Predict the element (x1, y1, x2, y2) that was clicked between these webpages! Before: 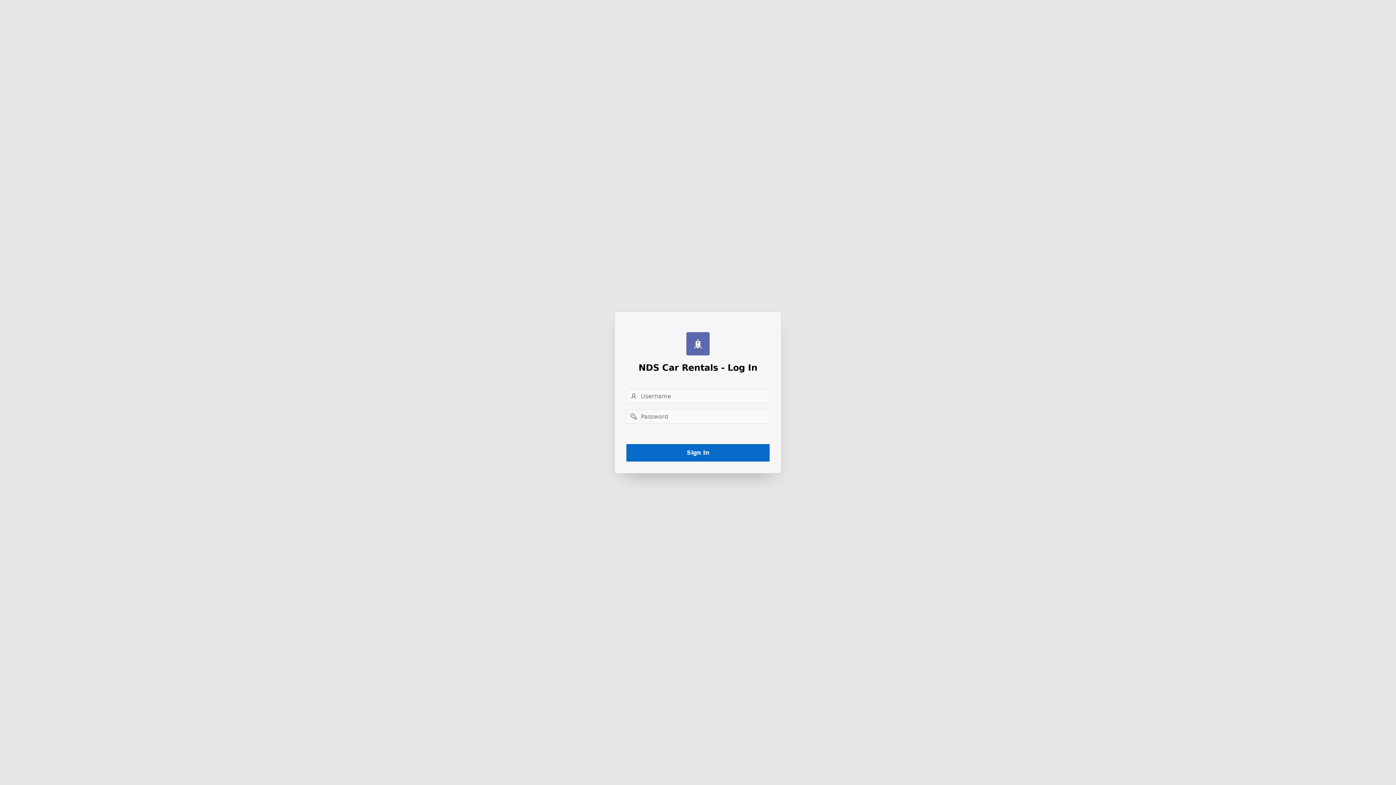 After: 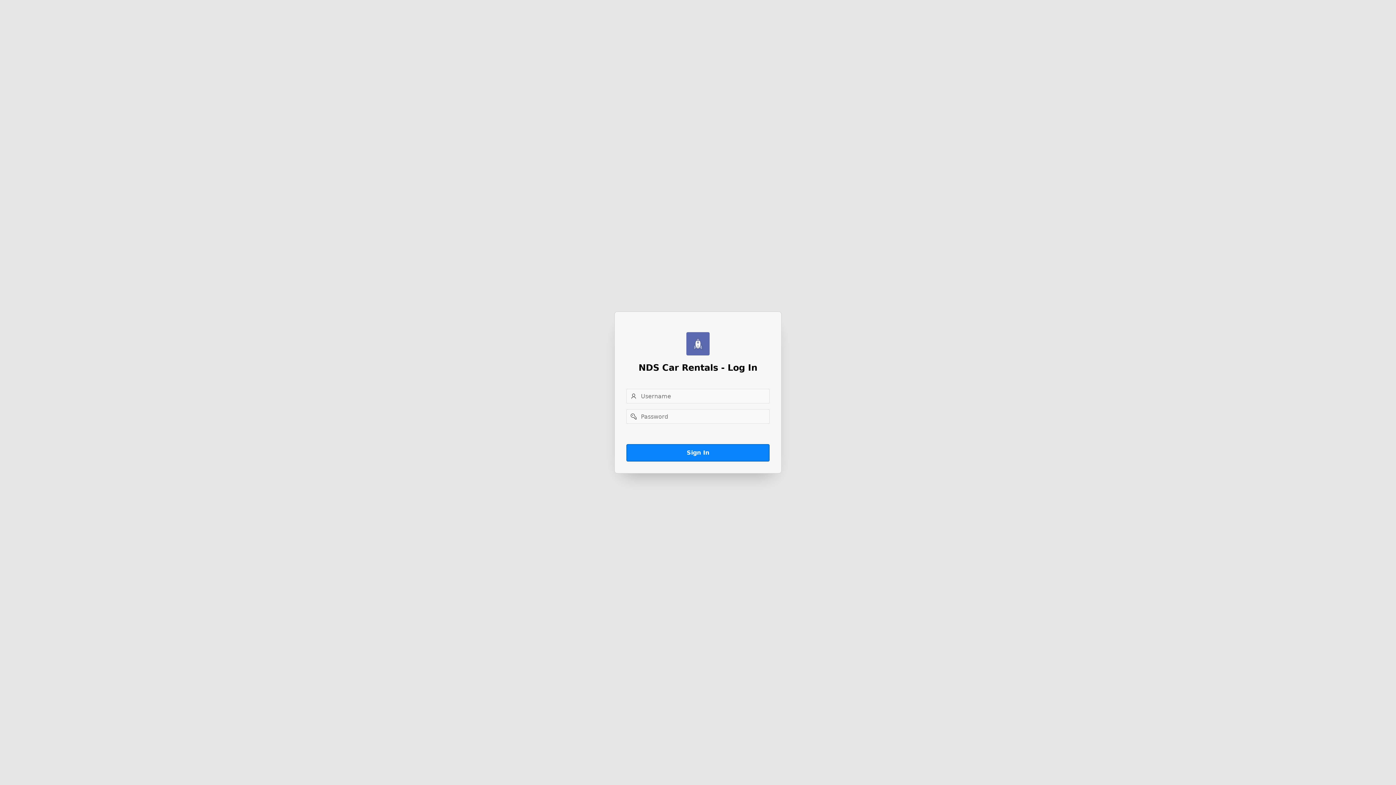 Action: bbox: (626, 444, 769, 461) label: Sign In